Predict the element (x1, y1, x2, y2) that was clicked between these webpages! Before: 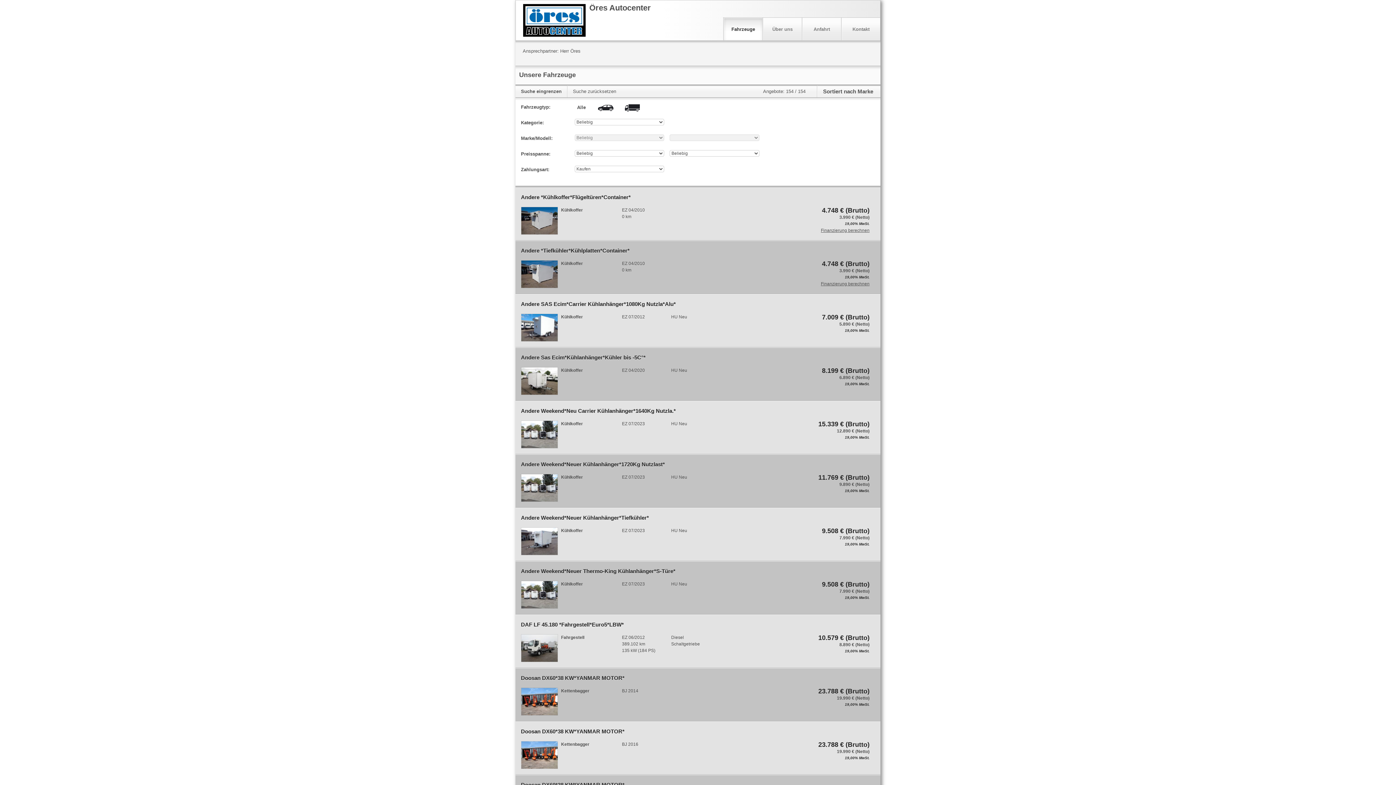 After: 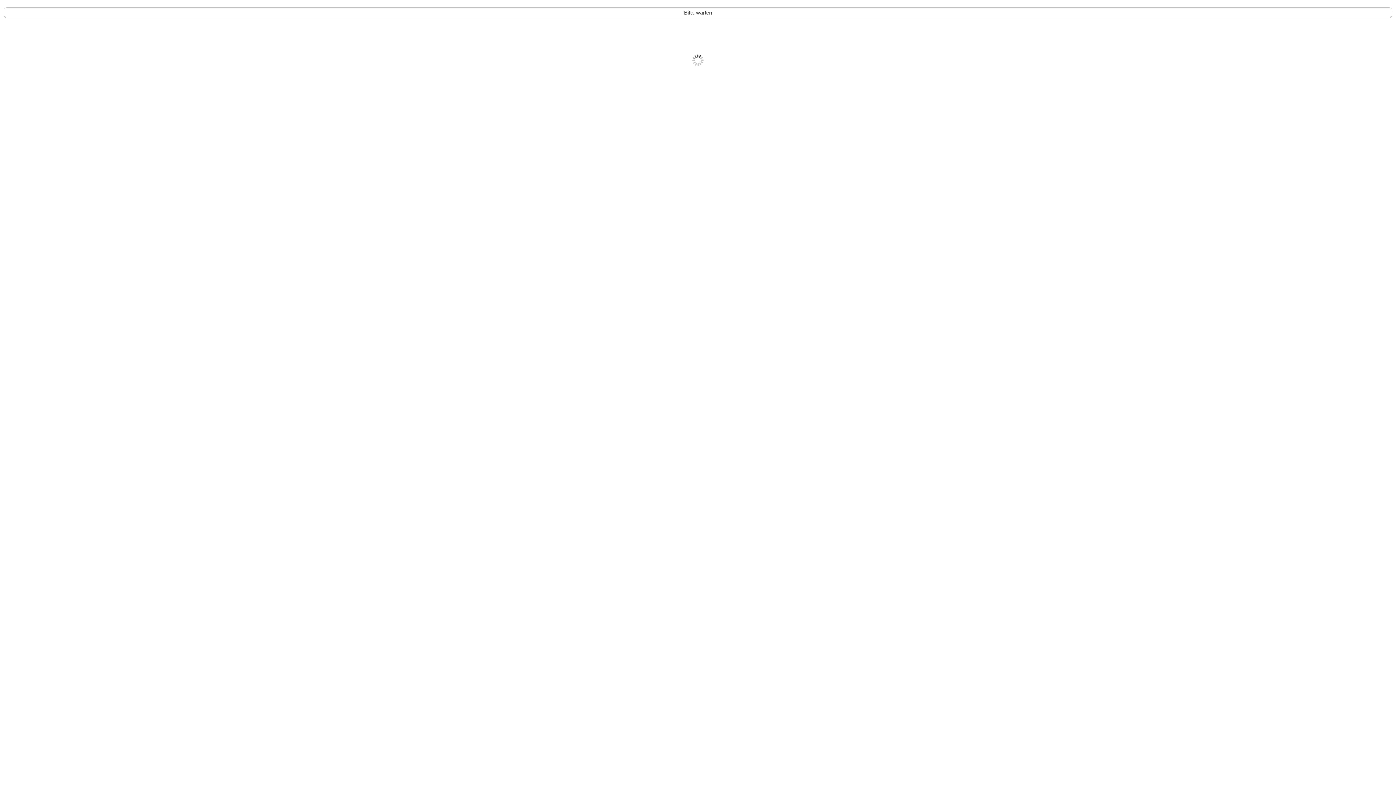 Action: bbox: (763, 17, 801, 40) label: Über uns